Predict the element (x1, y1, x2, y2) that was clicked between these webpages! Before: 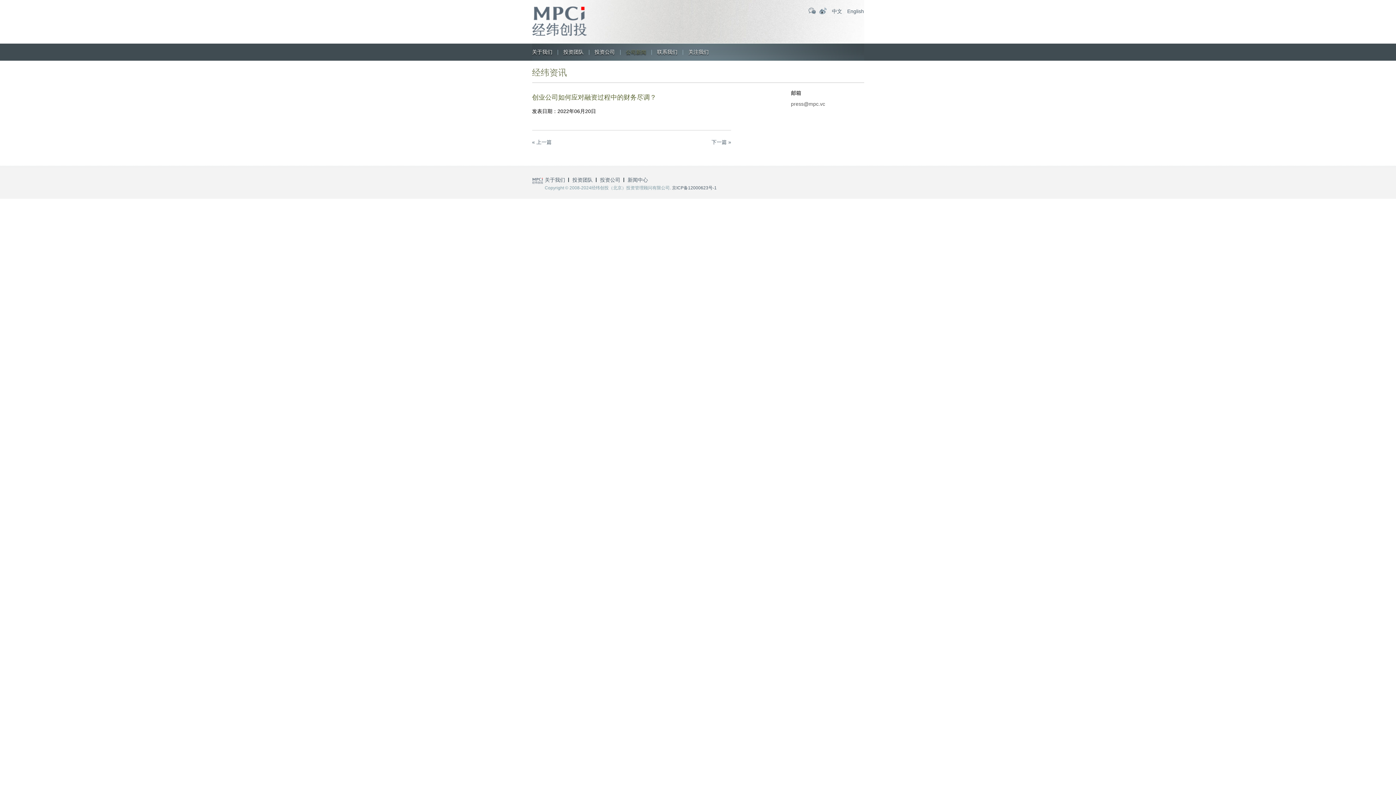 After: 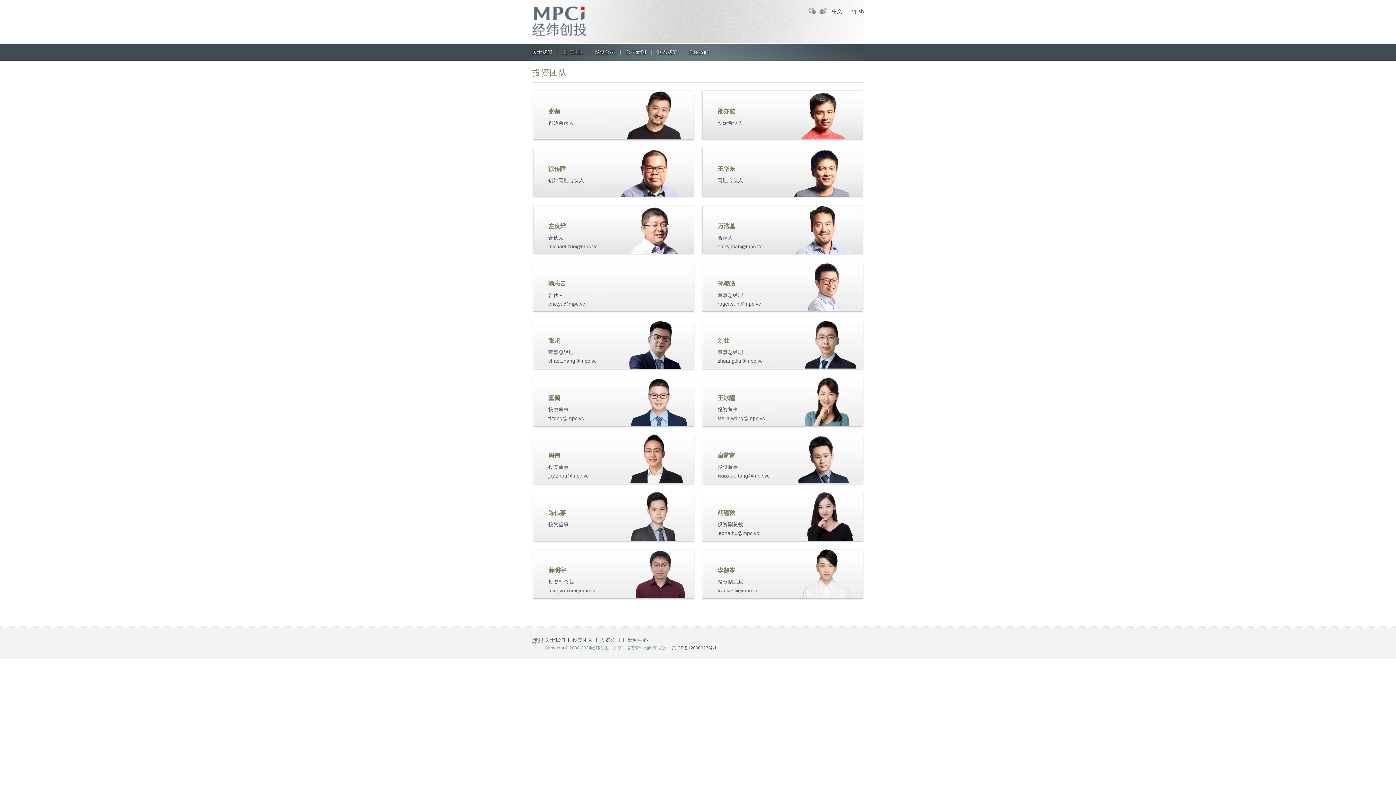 Action: label: 投资团队 bbox: (563, 43, 583, 60)